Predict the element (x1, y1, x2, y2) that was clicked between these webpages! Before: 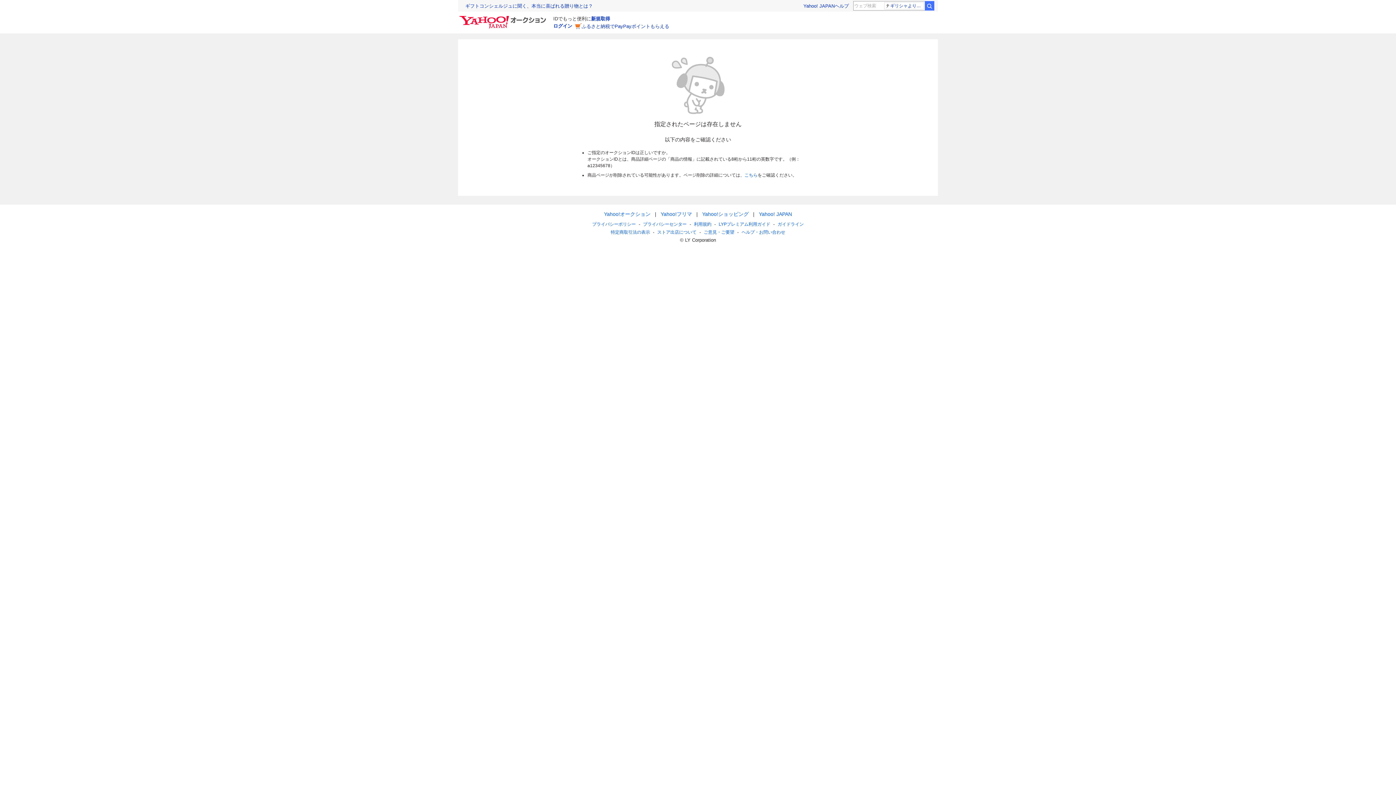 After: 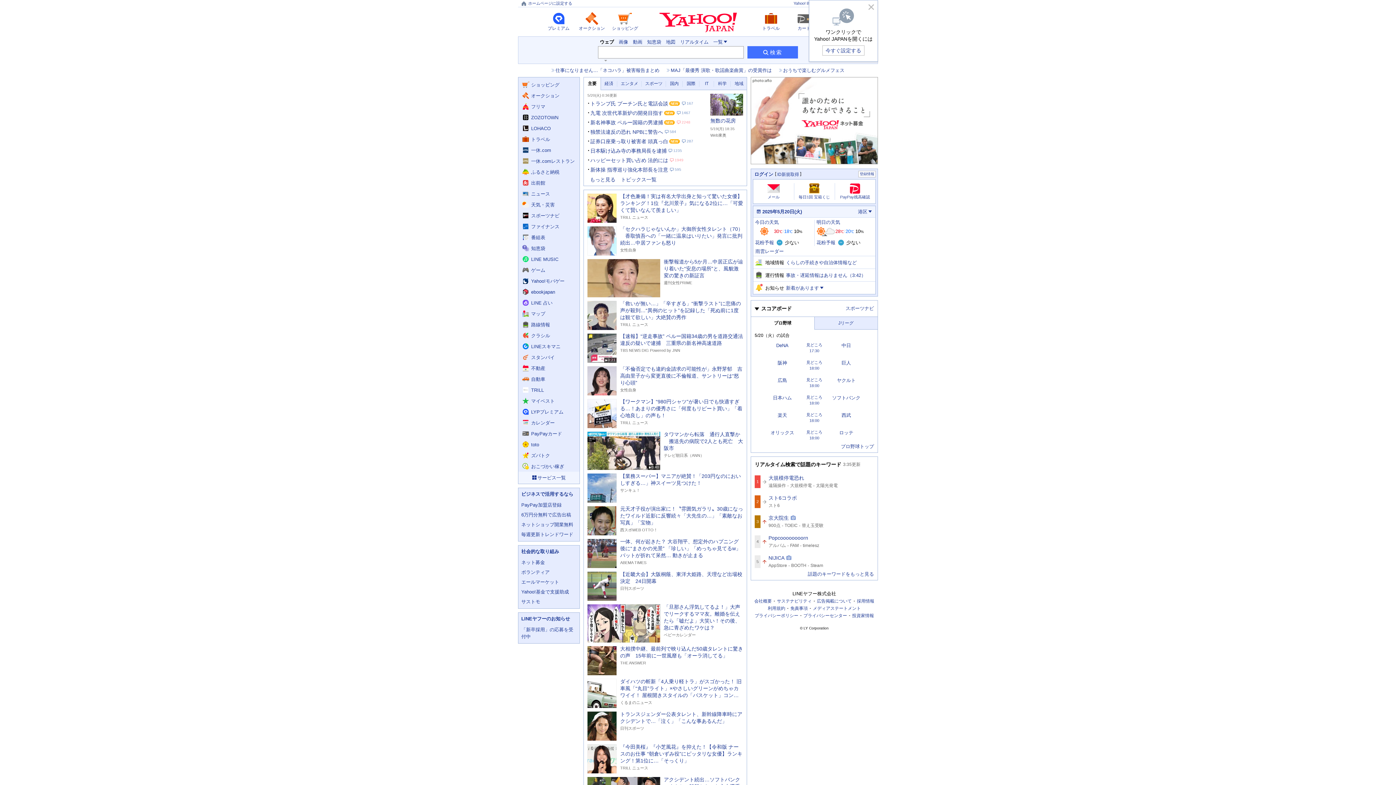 Action: label: Yahoo! JAPAN bbox: (759, 211, 792, 217)